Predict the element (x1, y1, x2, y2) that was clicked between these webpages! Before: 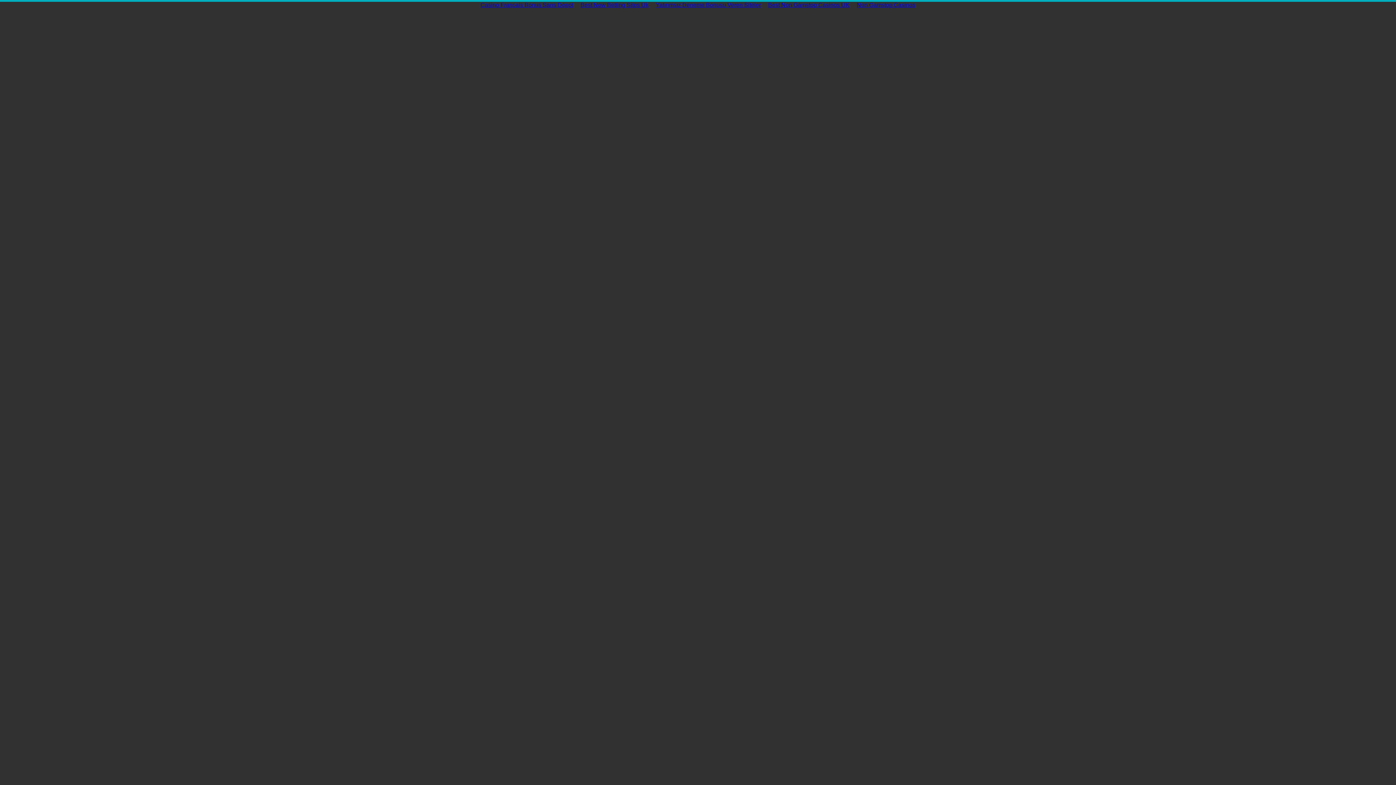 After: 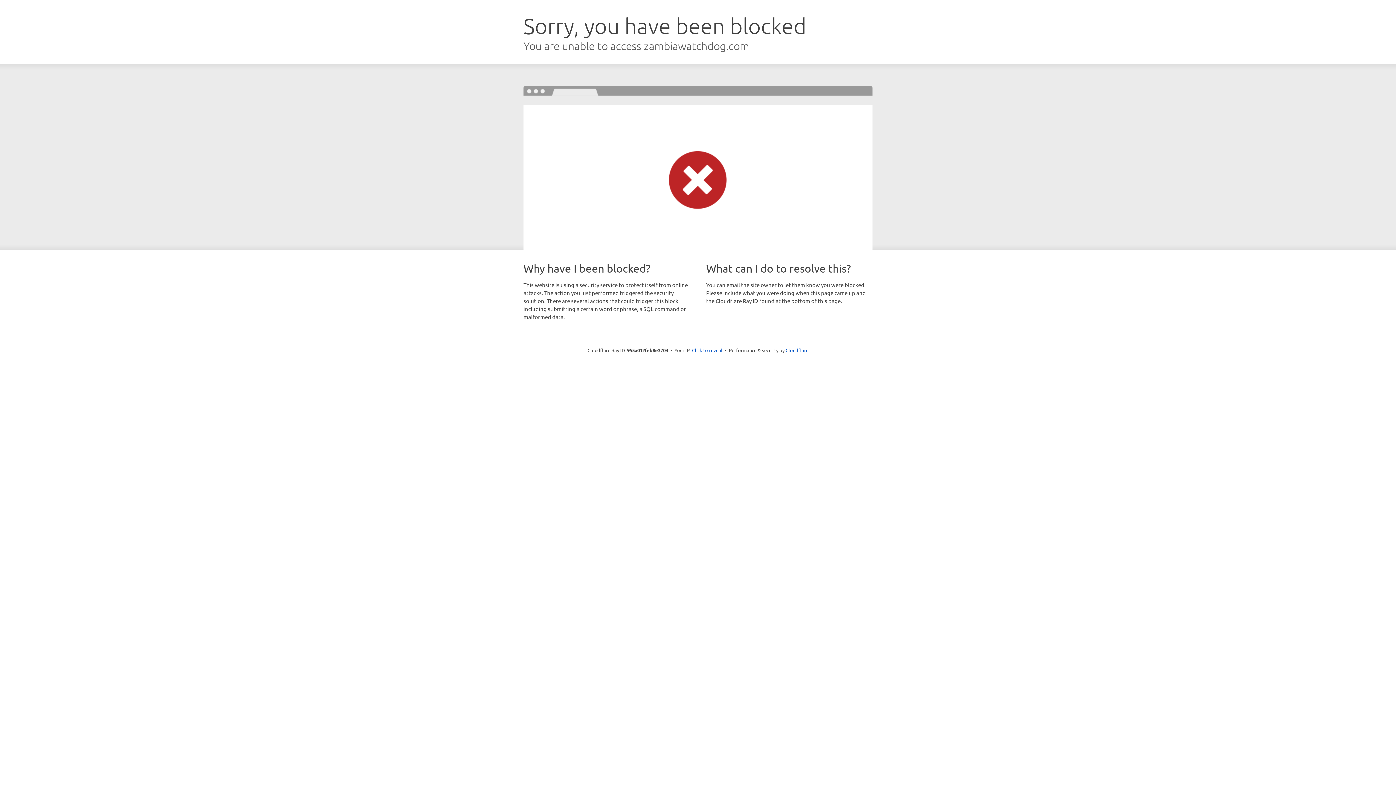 Action: bbox: (652, 0, 764, 9) label: Yatırımsız Deneme Bonusu Veren Siteler